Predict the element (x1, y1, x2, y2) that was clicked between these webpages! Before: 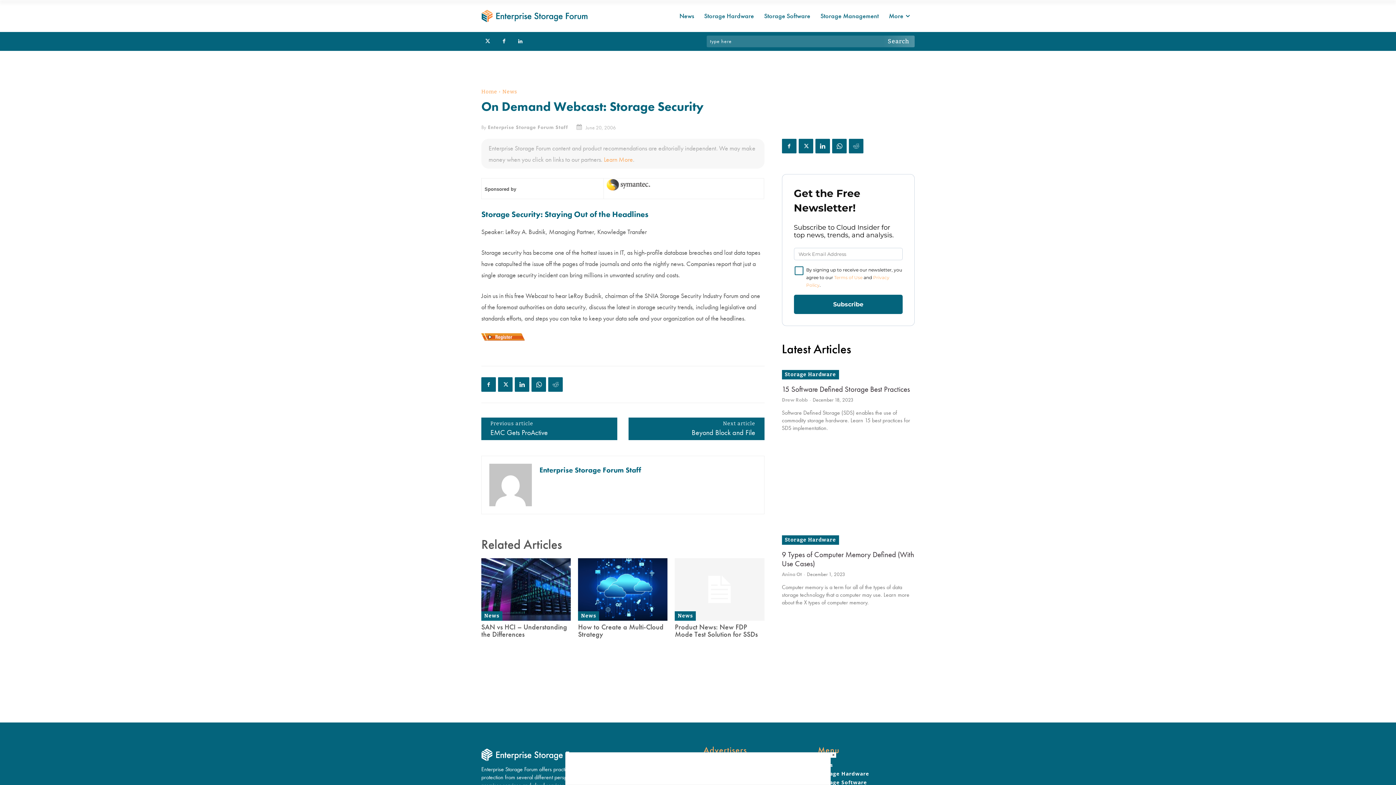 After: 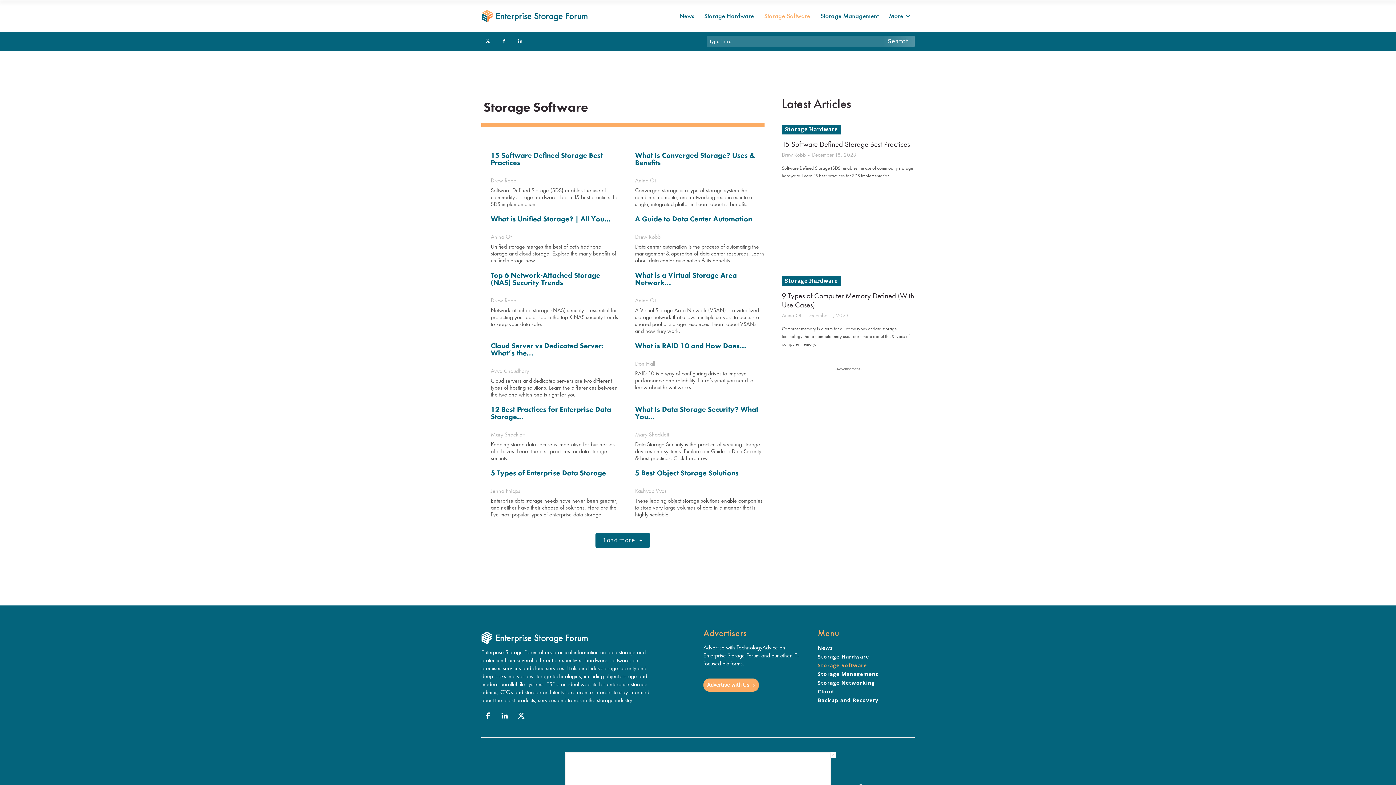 Action: label: Storage Software bbox: (818, 778, 914, 787)